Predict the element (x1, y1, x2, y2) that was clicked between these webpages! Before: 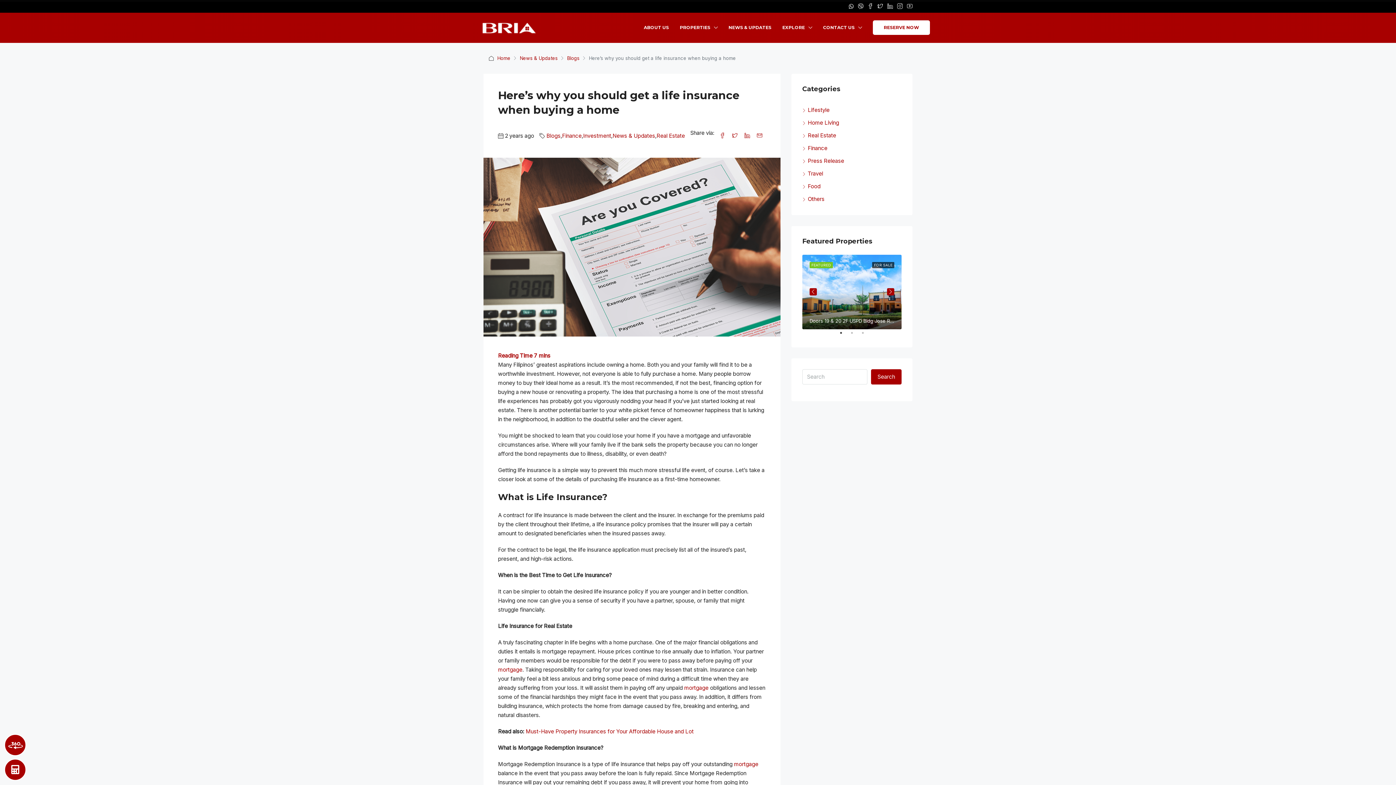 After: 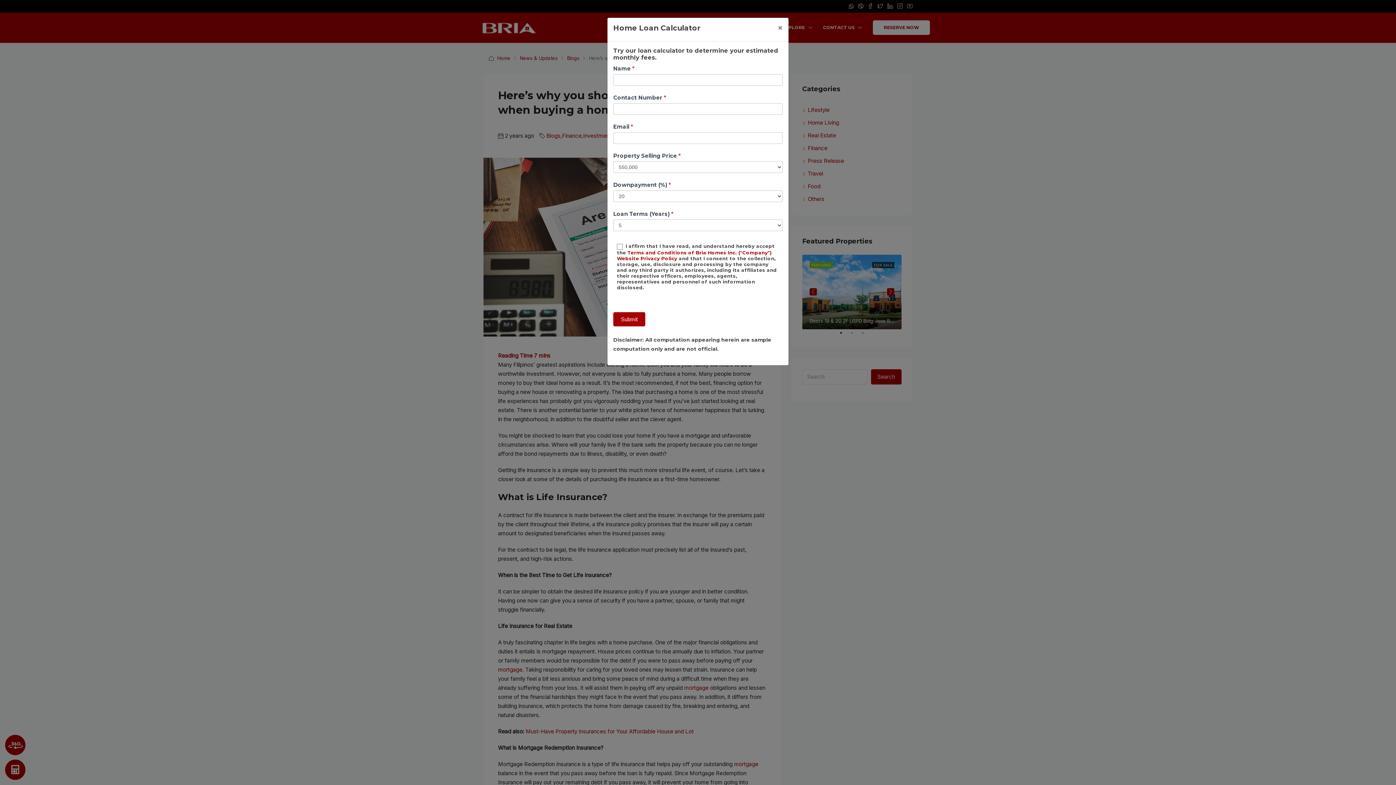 Action: bbox: (4, 759, 26, 781)